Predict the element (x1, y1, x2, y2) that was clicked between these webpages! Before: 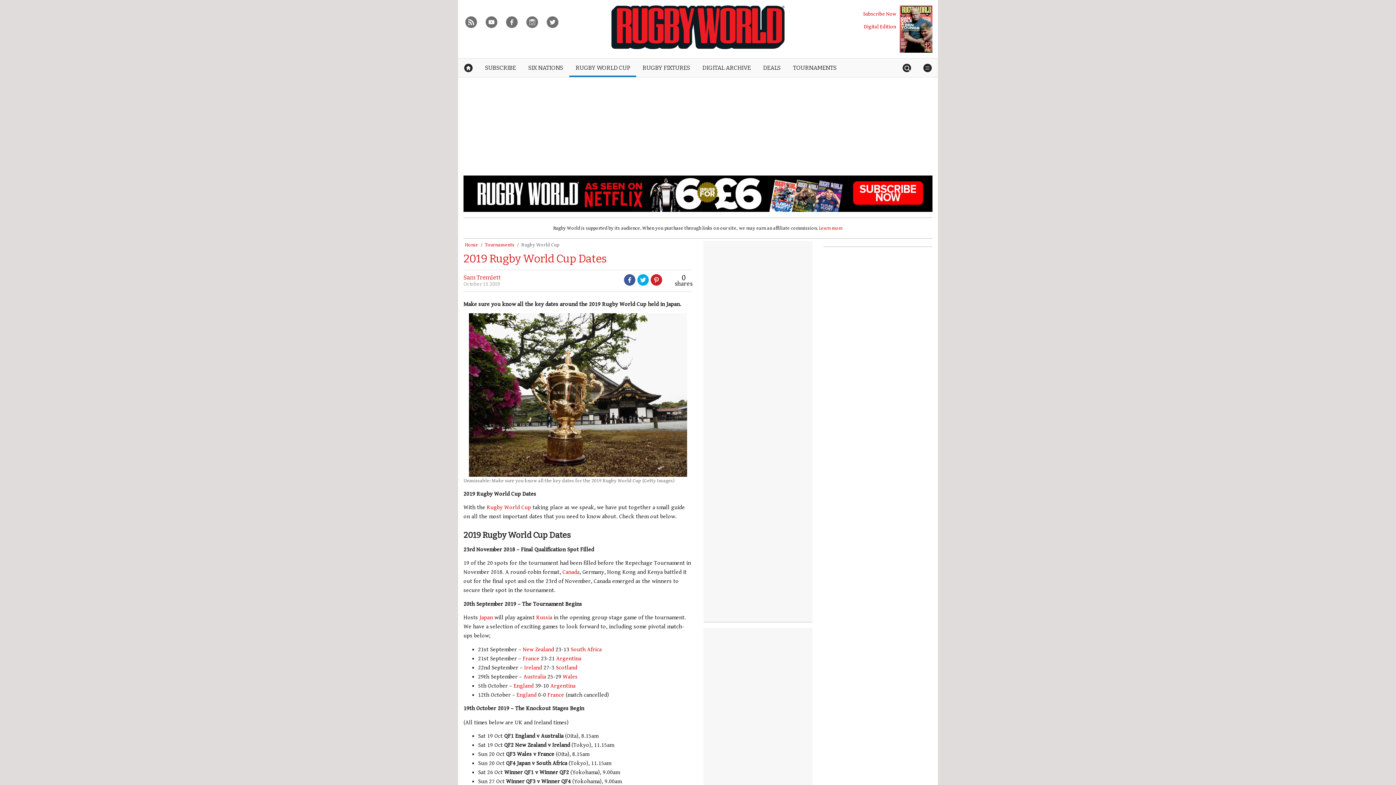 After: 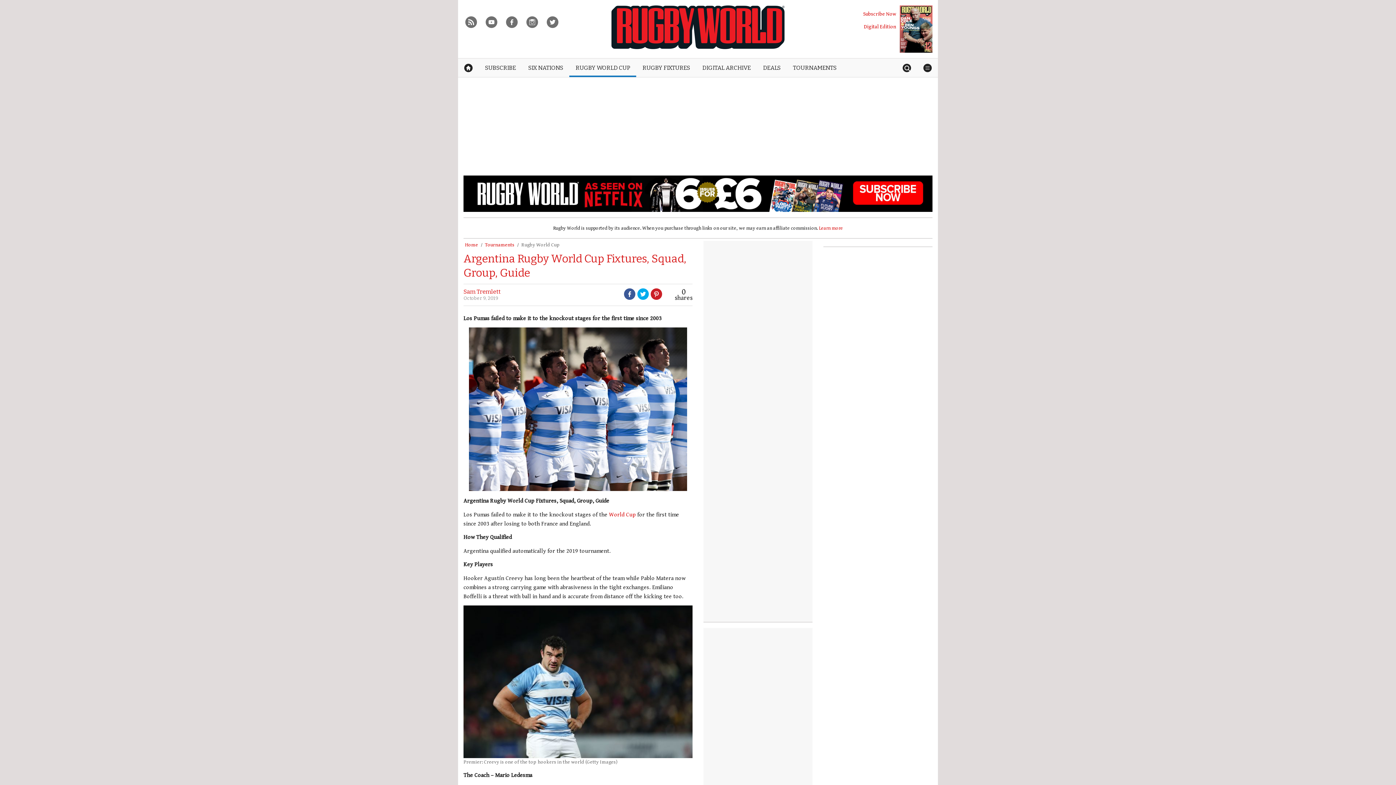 Action: bbox: (550, 682, 575, 689) label: Argentina